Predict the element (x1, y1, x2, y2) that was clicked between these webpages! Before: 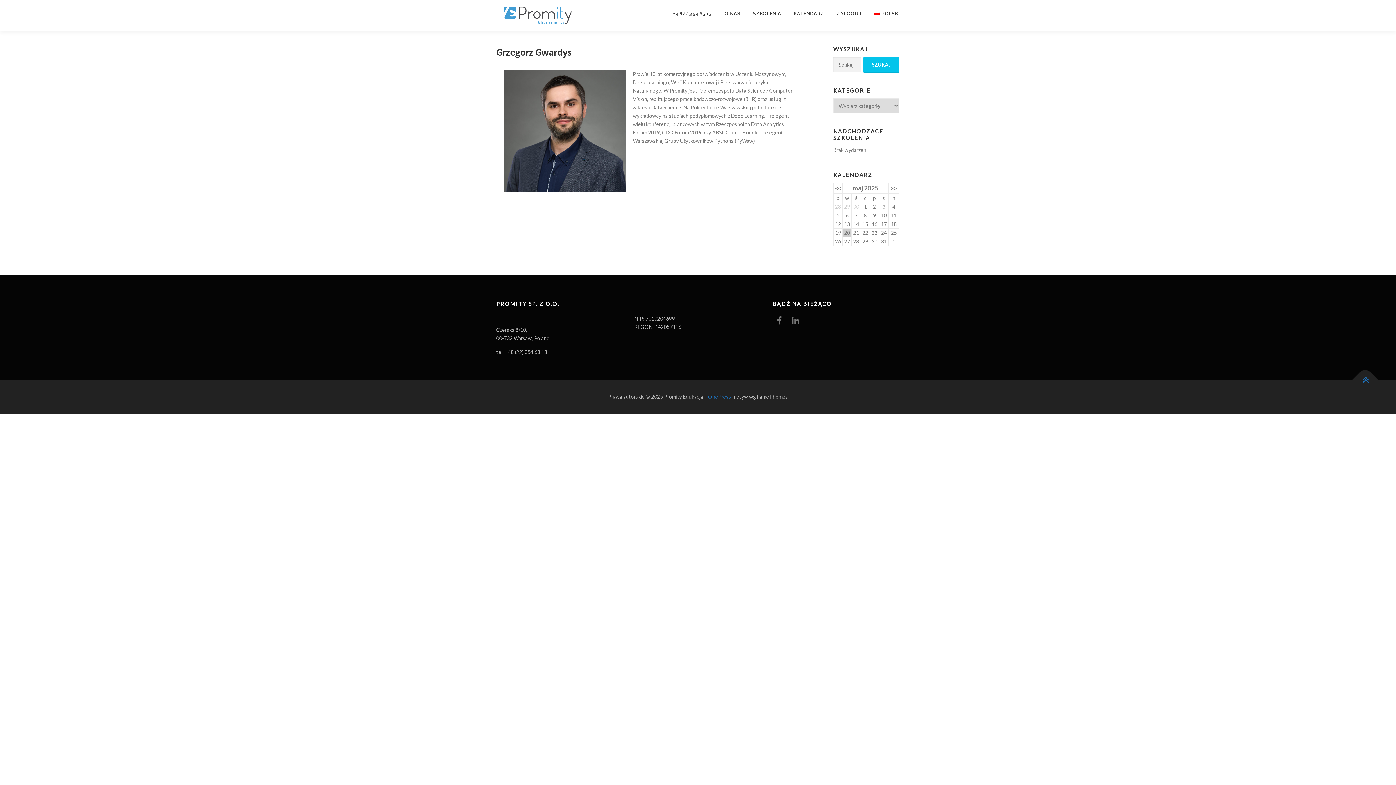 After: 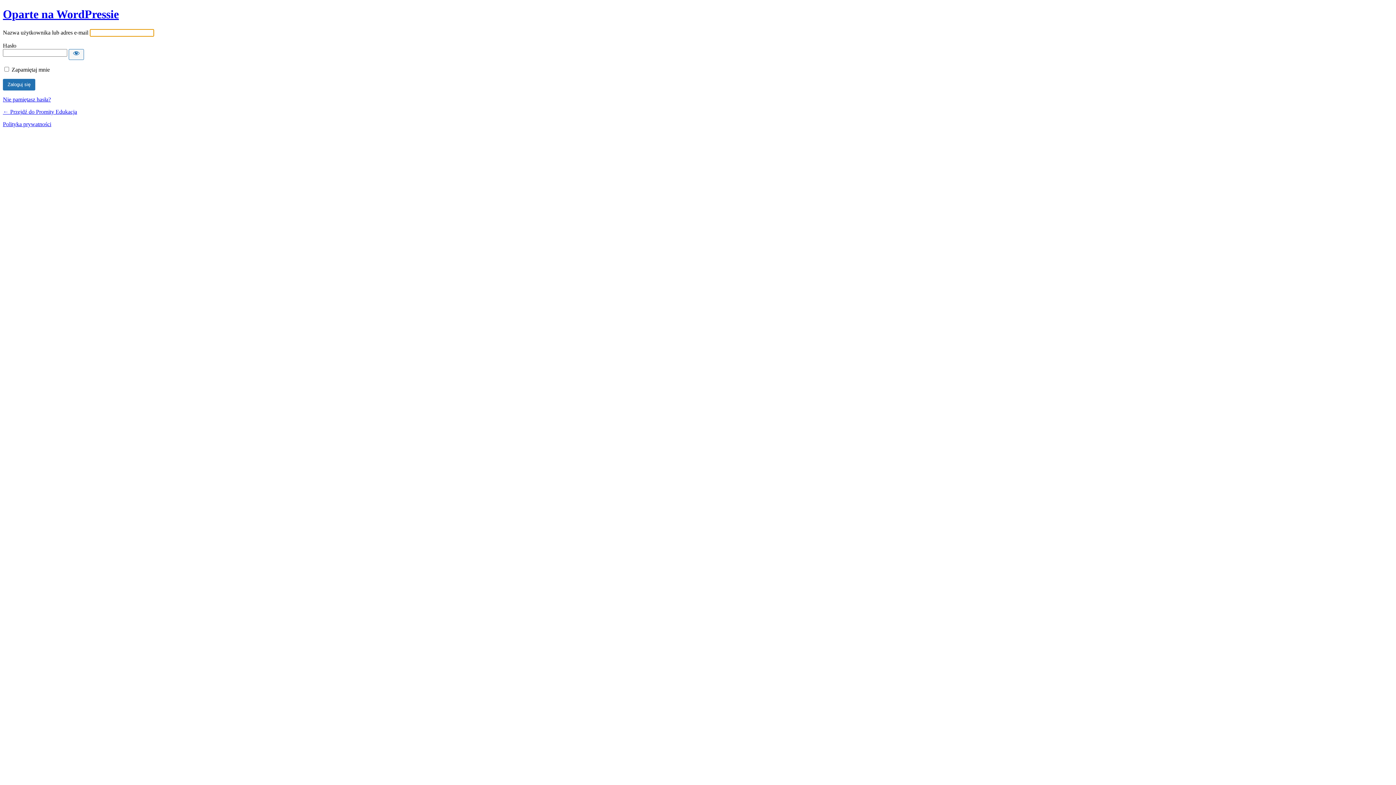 Action: label: ZALOGUJ bbox: (830, 0, 867, 27)